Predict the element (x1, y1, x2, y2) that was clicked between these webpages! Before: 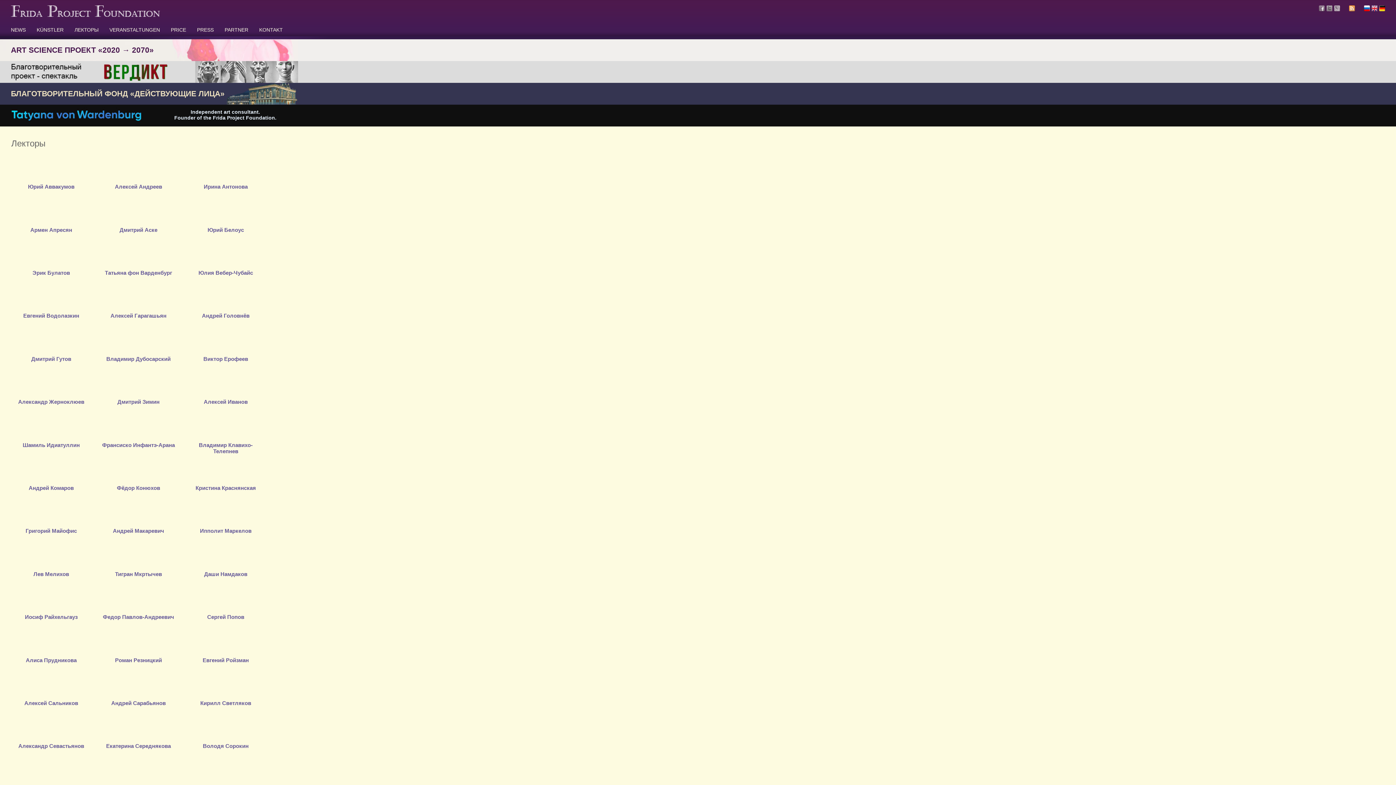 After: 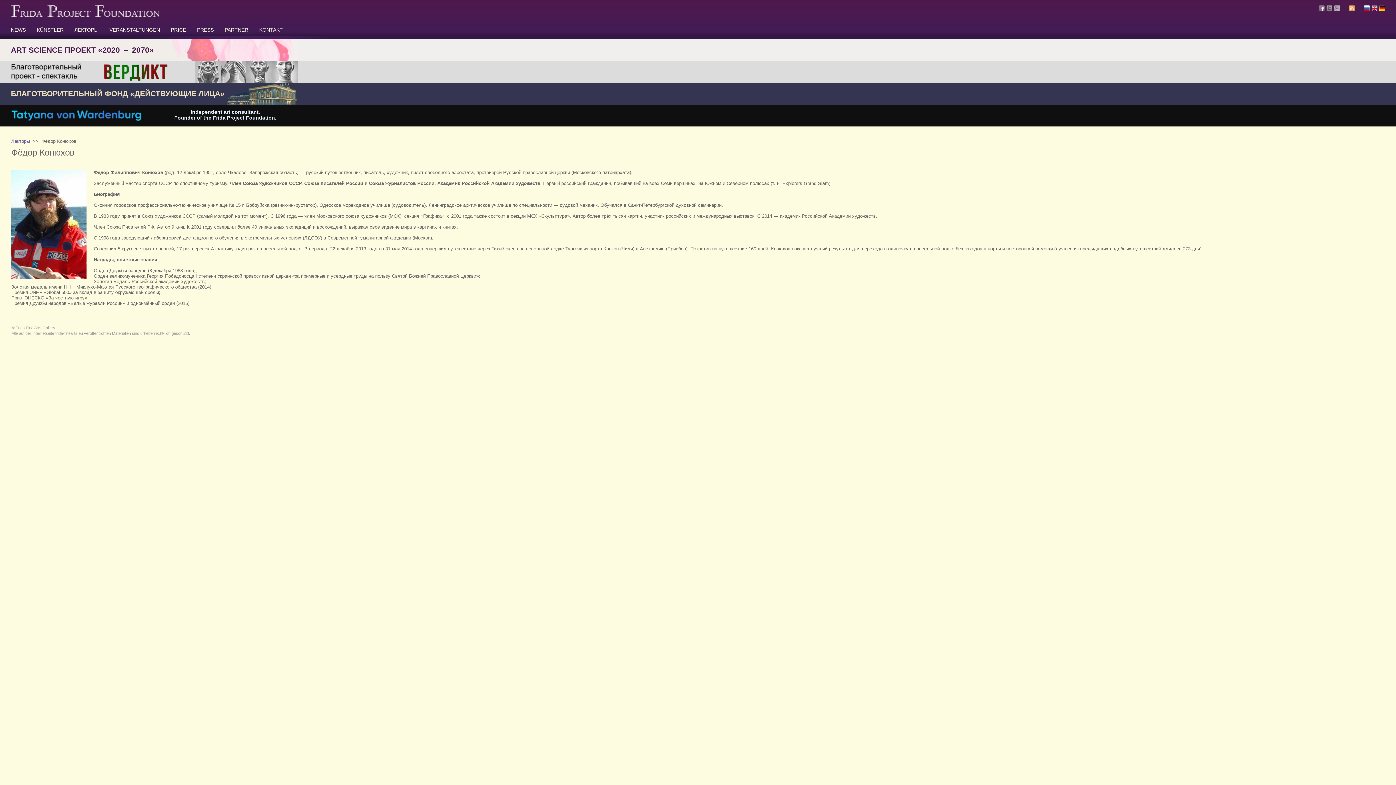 Action: label: Фёдор Конюхов bbox: (116, 485, 160, 491)